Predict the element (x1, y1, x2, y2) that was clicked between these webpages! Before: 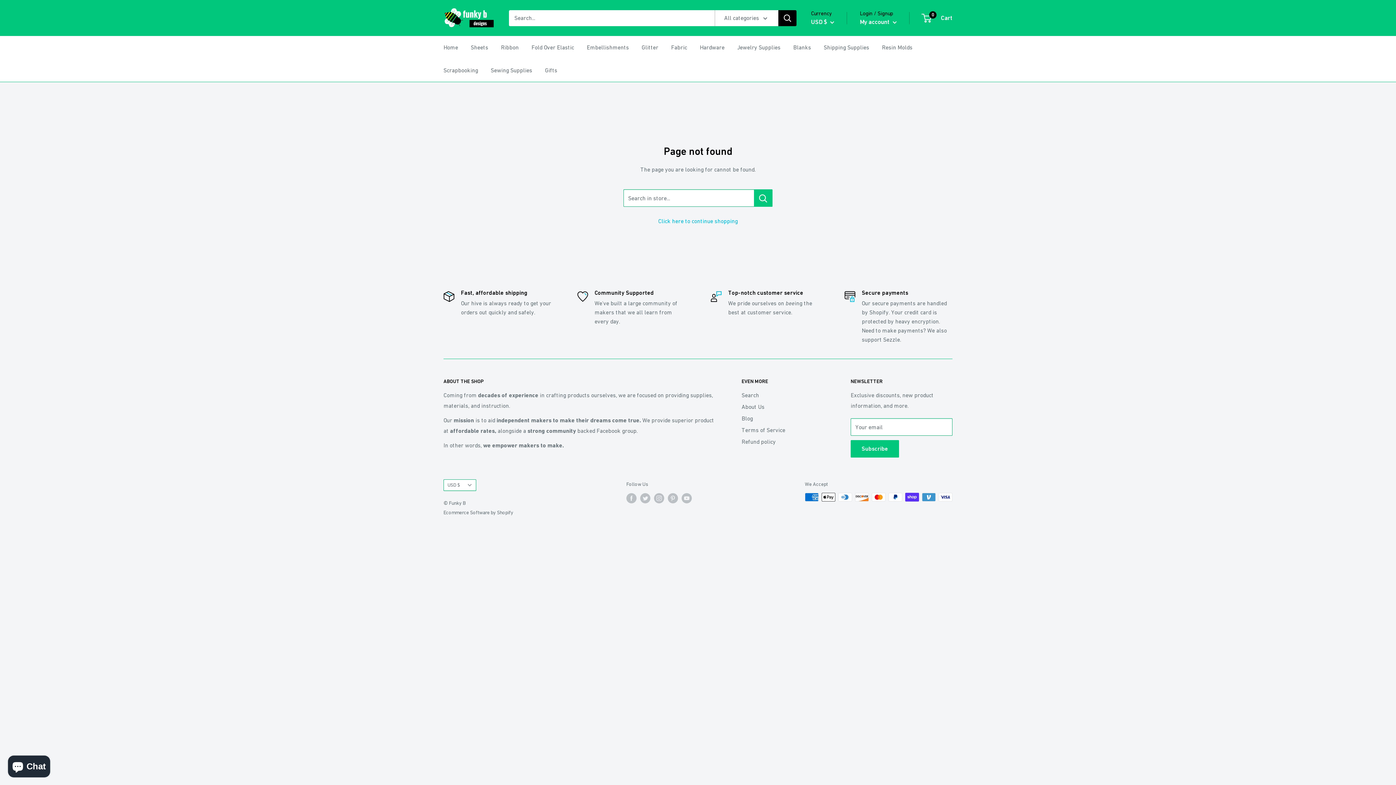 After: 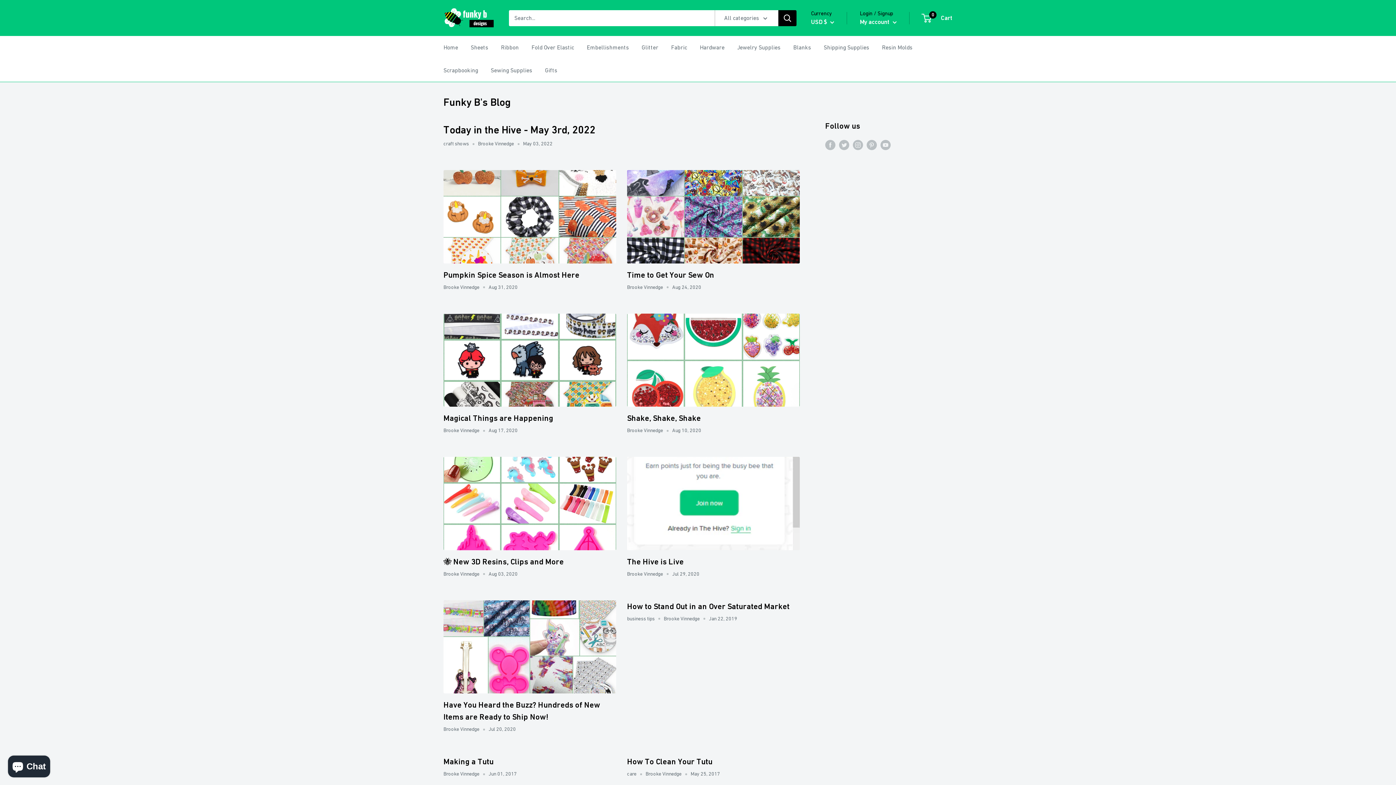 Action: bbox: (741, 412, 825, 424) label: Blog